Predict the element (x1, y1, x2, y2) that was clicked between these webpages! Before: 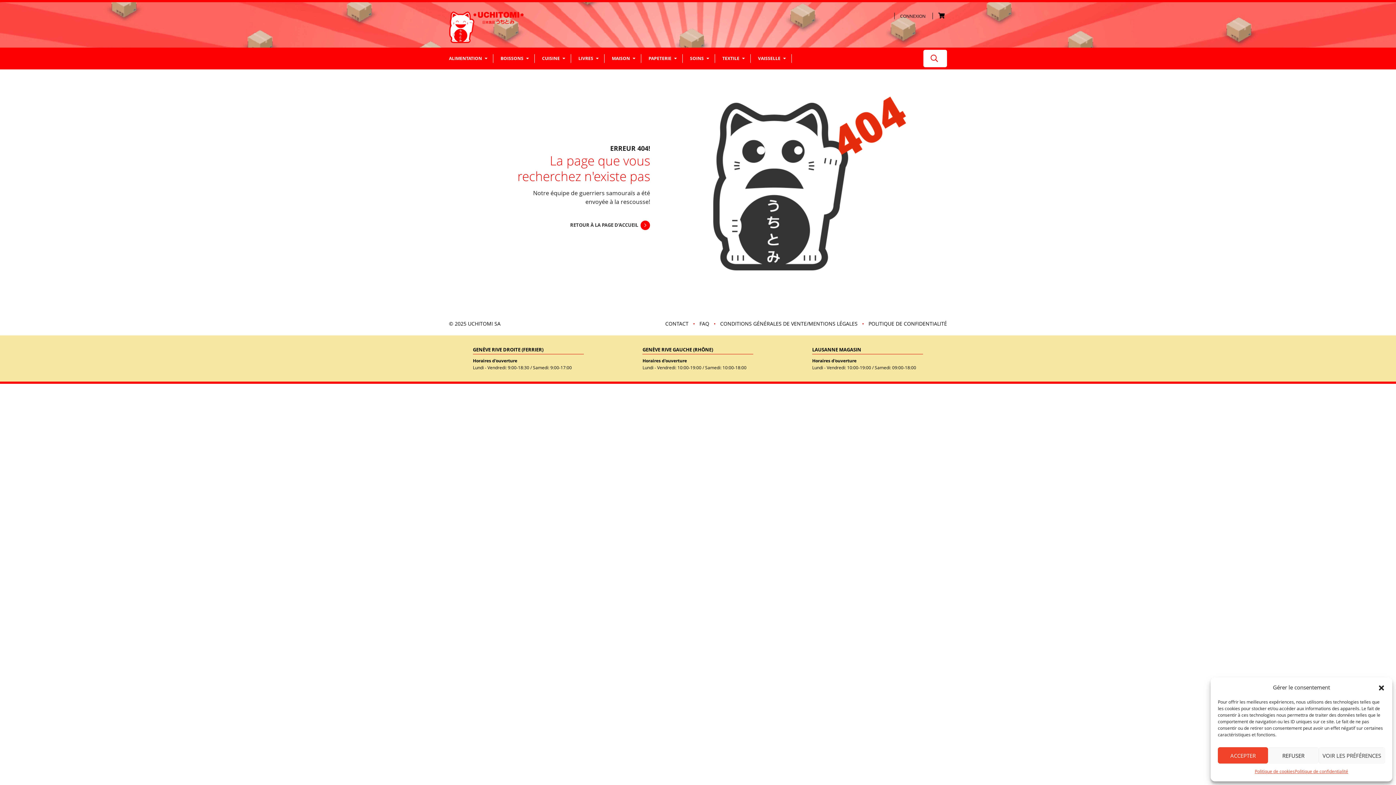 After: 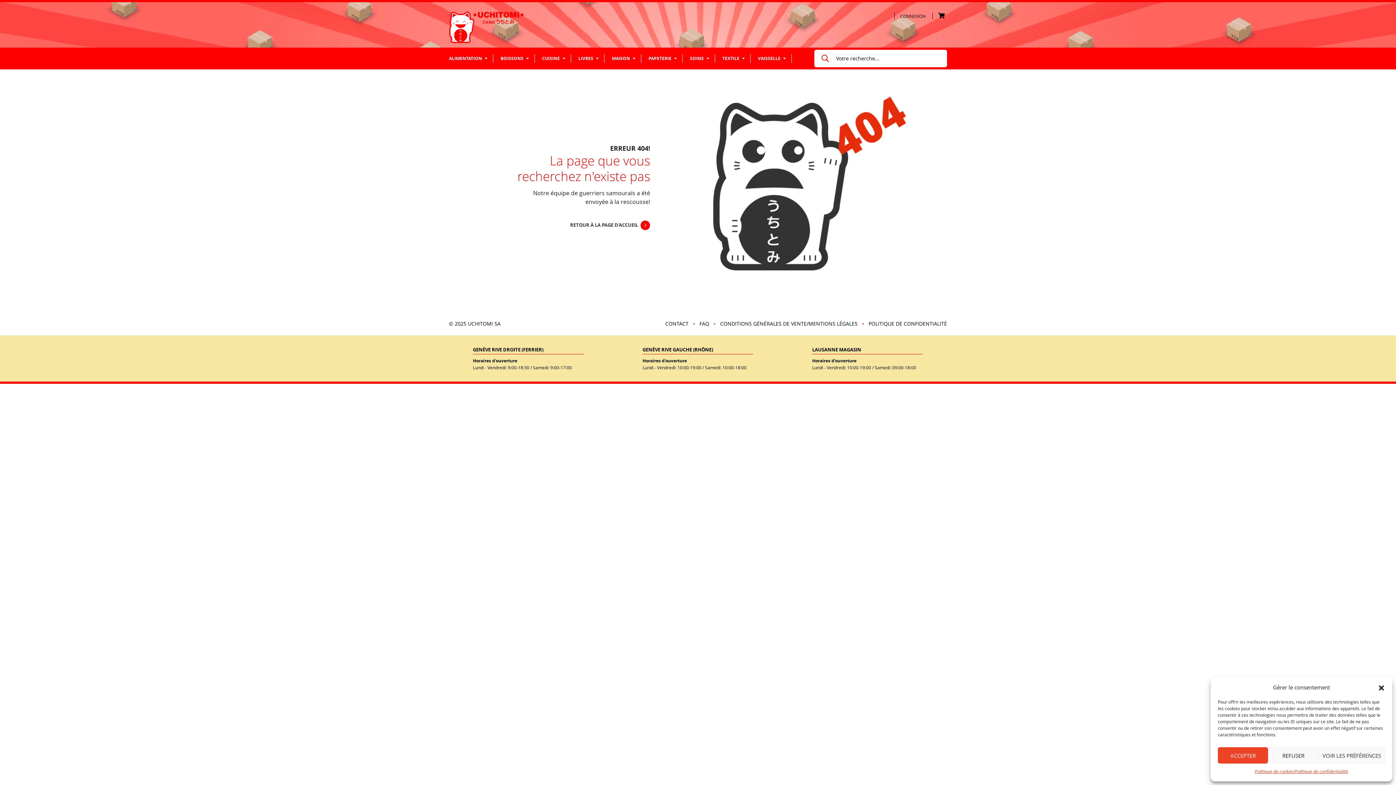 Action: bbox: (923, 49, 943, 67)